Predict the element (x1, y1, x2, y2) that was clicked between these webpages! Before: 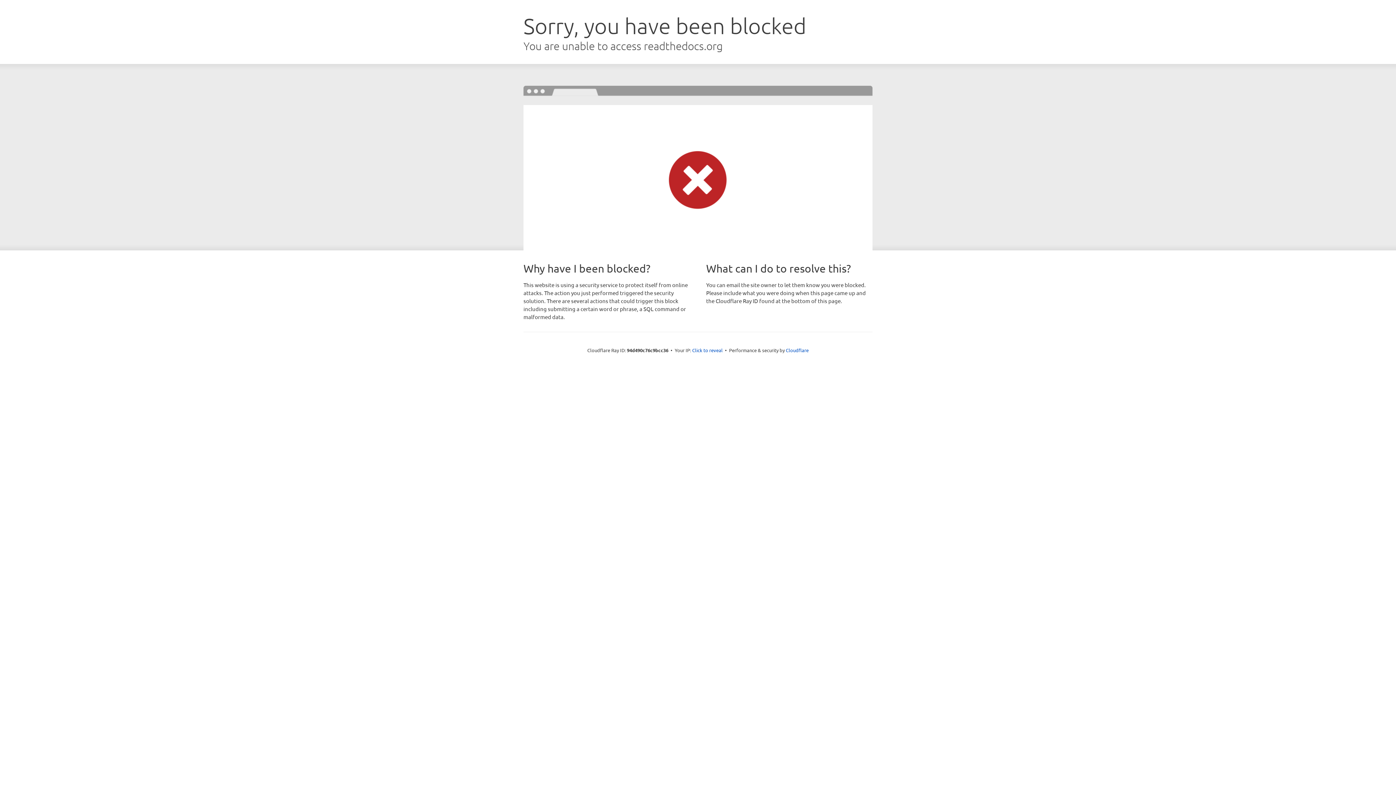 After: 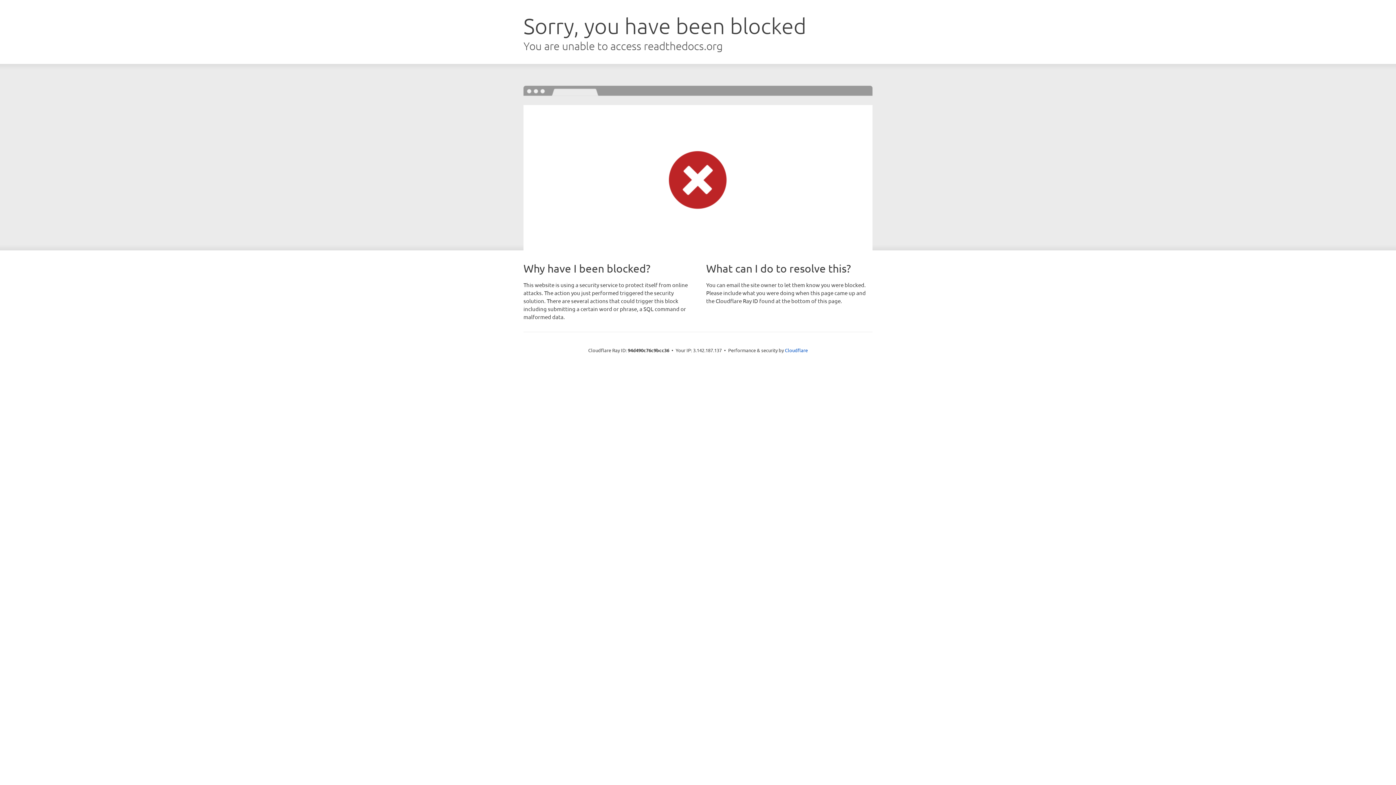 Action: bbox: (692, 346, 722, 353) label: Click to reveal